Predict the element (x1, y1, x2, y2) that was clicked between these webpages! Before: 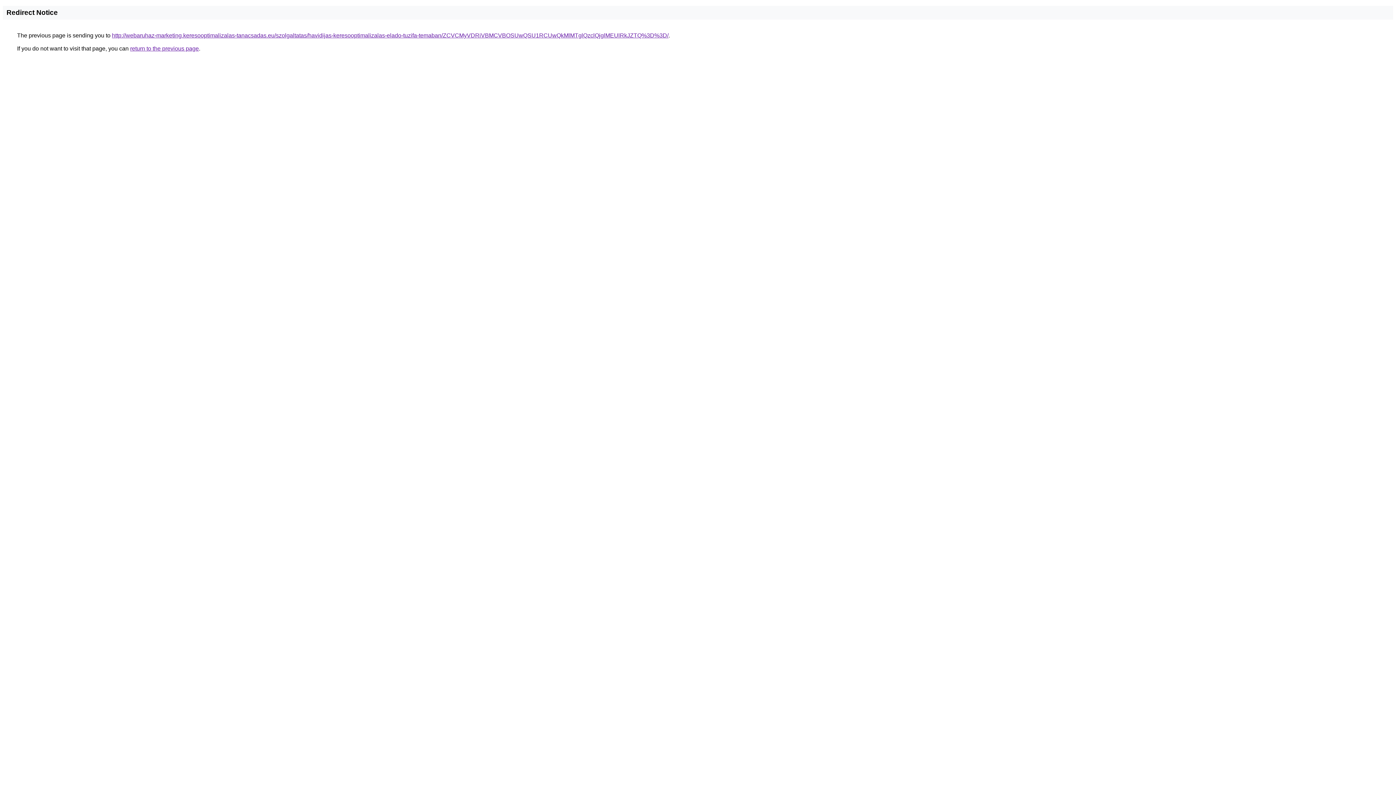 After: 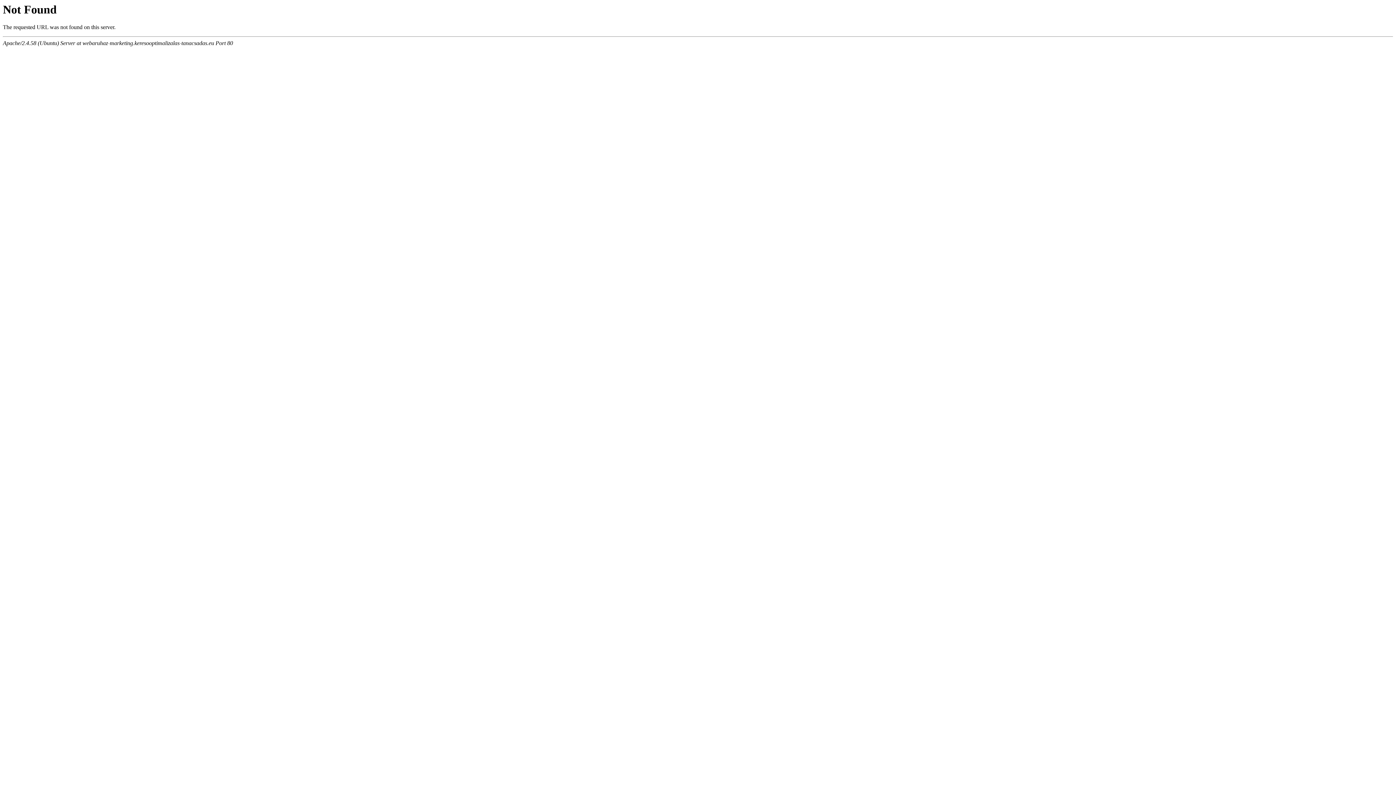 Action: bbox: (112, 32, 668, 38) label: http://webaruhaz-marketing.keresooptimalizalas-tanacsadas.eu/szolgaltatas/havidijas-keresooptimalizalas-elado-tuzifa-temaban/ZCVCMyVDRiVBMCVBOSUwQSU1RCUwQkMlMTglQzclQjglMEUlRkJZTQ%3D%3D/